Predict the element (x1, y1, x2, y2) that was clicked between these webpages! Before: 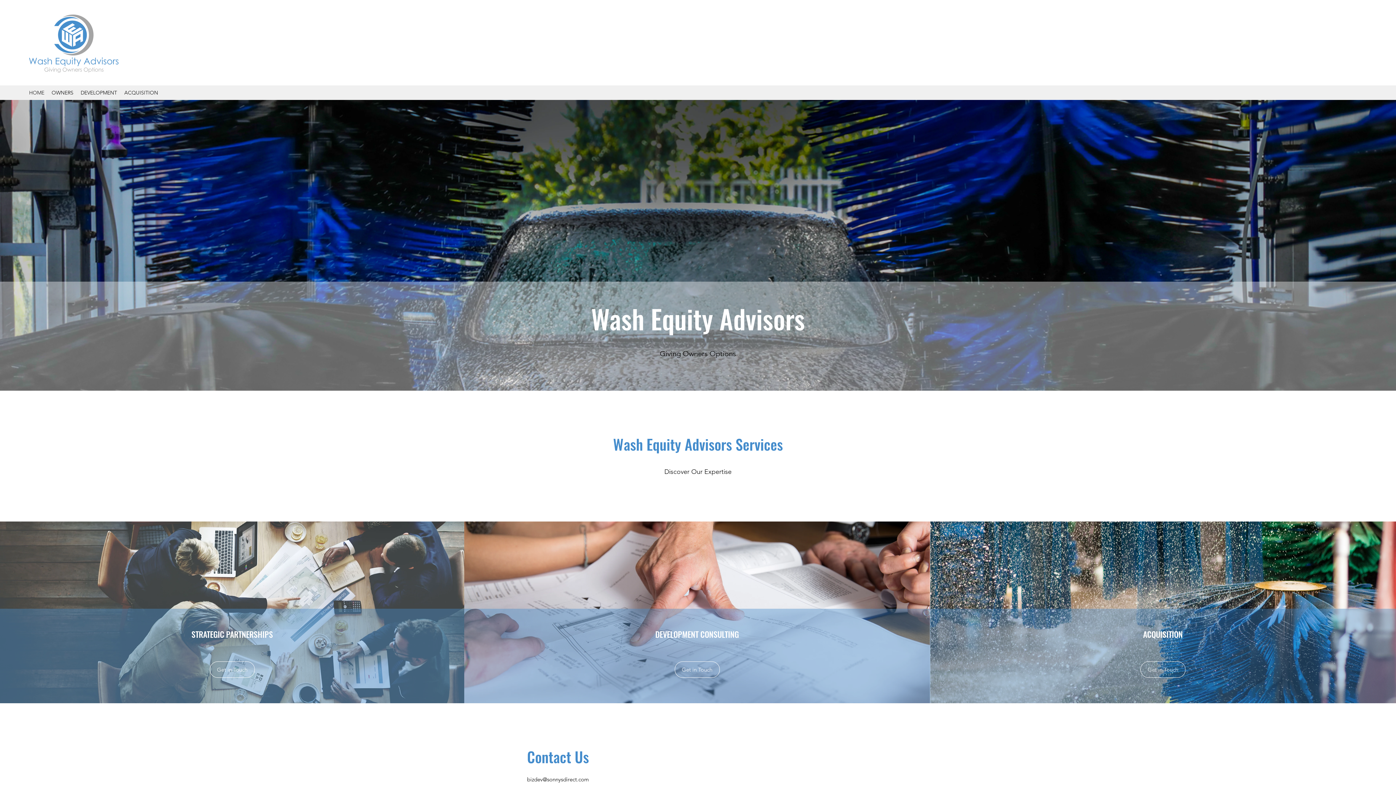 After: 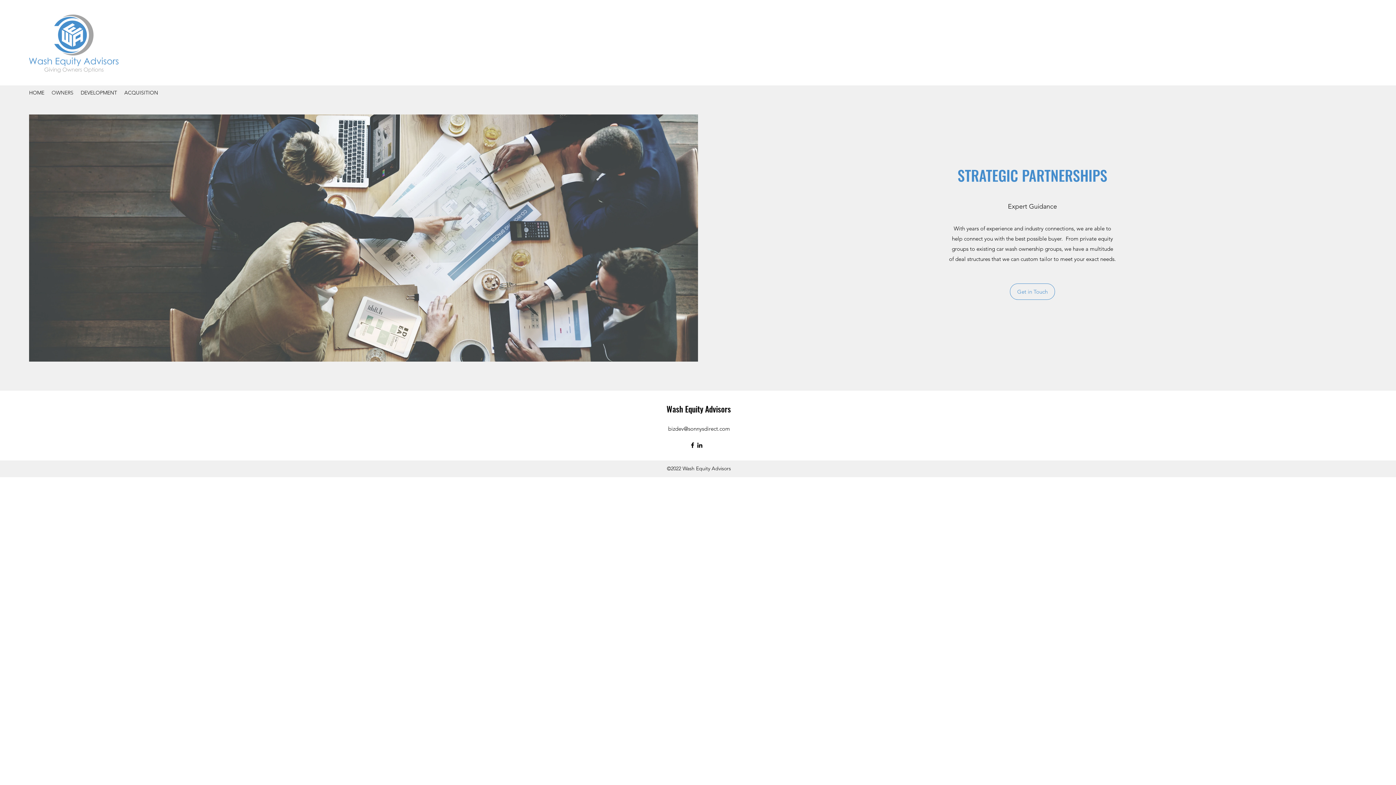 Action: bbox: (48, 87, 77, 98) label: OWNERS